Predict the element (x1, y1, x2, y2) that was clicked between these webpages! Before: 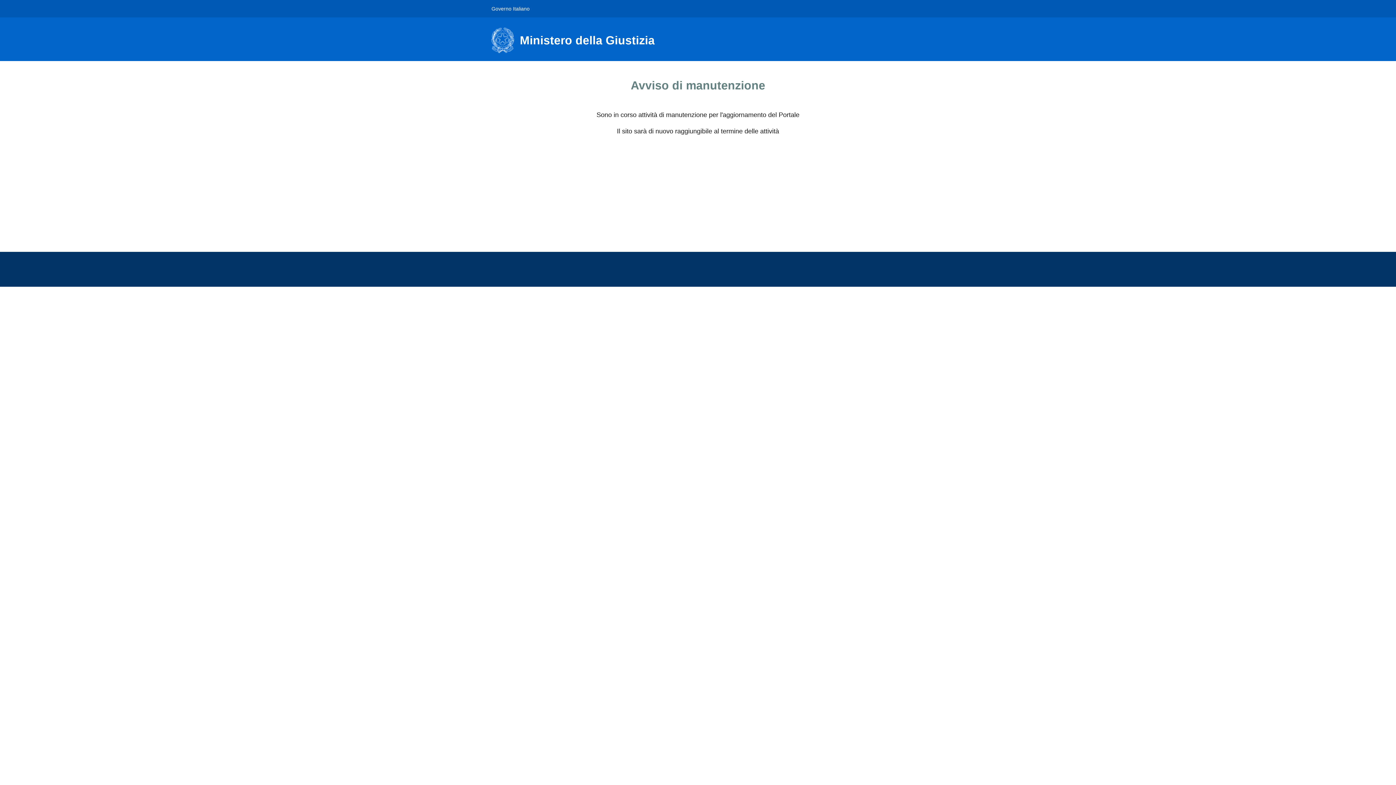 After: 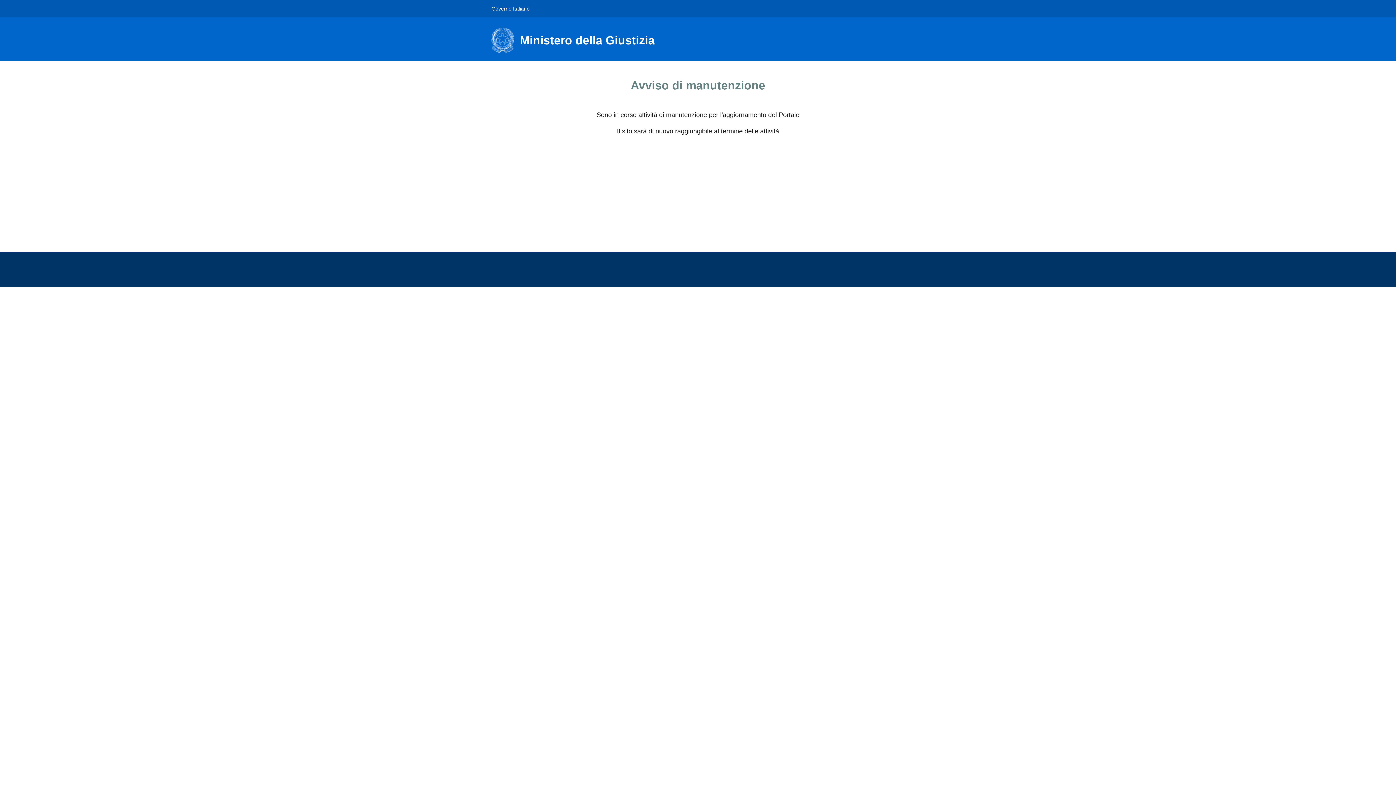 Action: label: Governo Italiano bbox: (491, 0, 529, 16)